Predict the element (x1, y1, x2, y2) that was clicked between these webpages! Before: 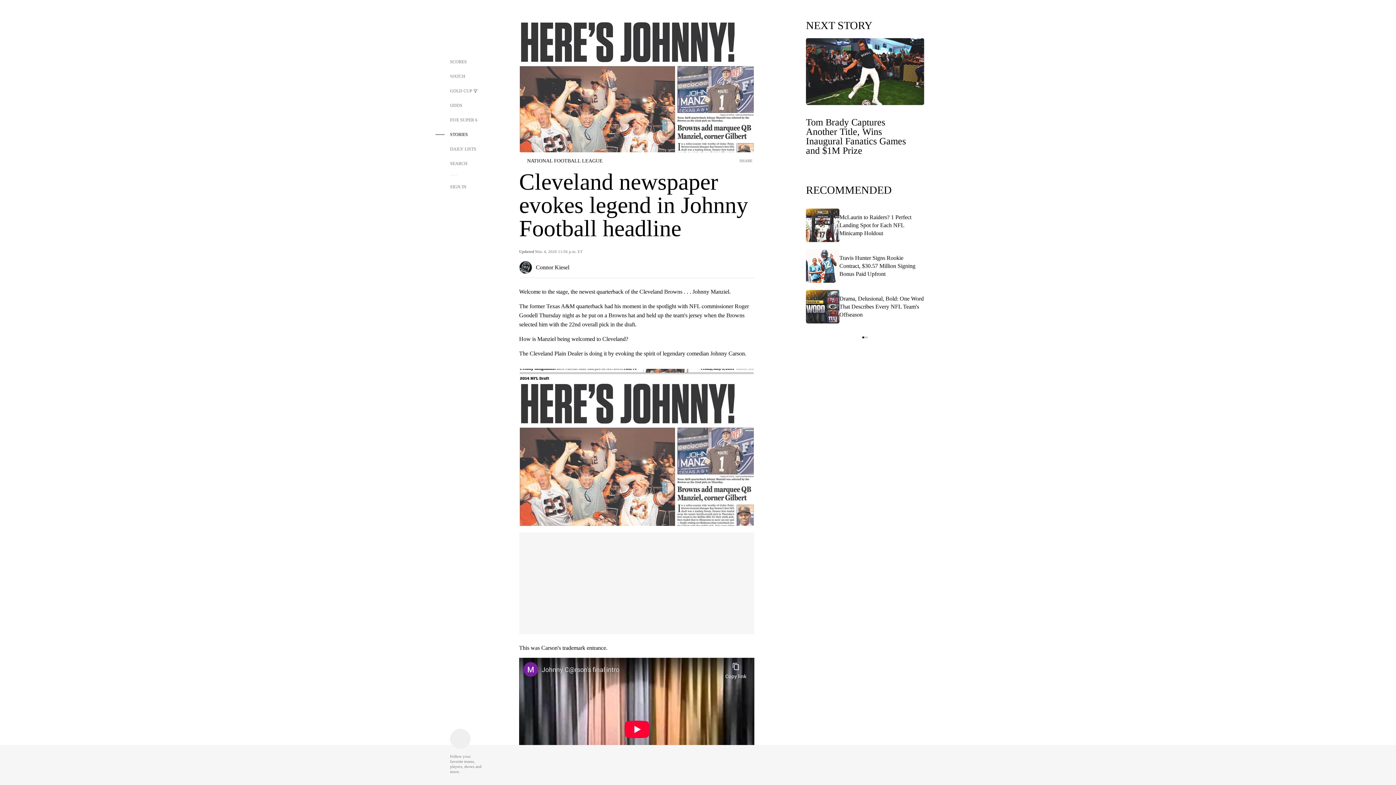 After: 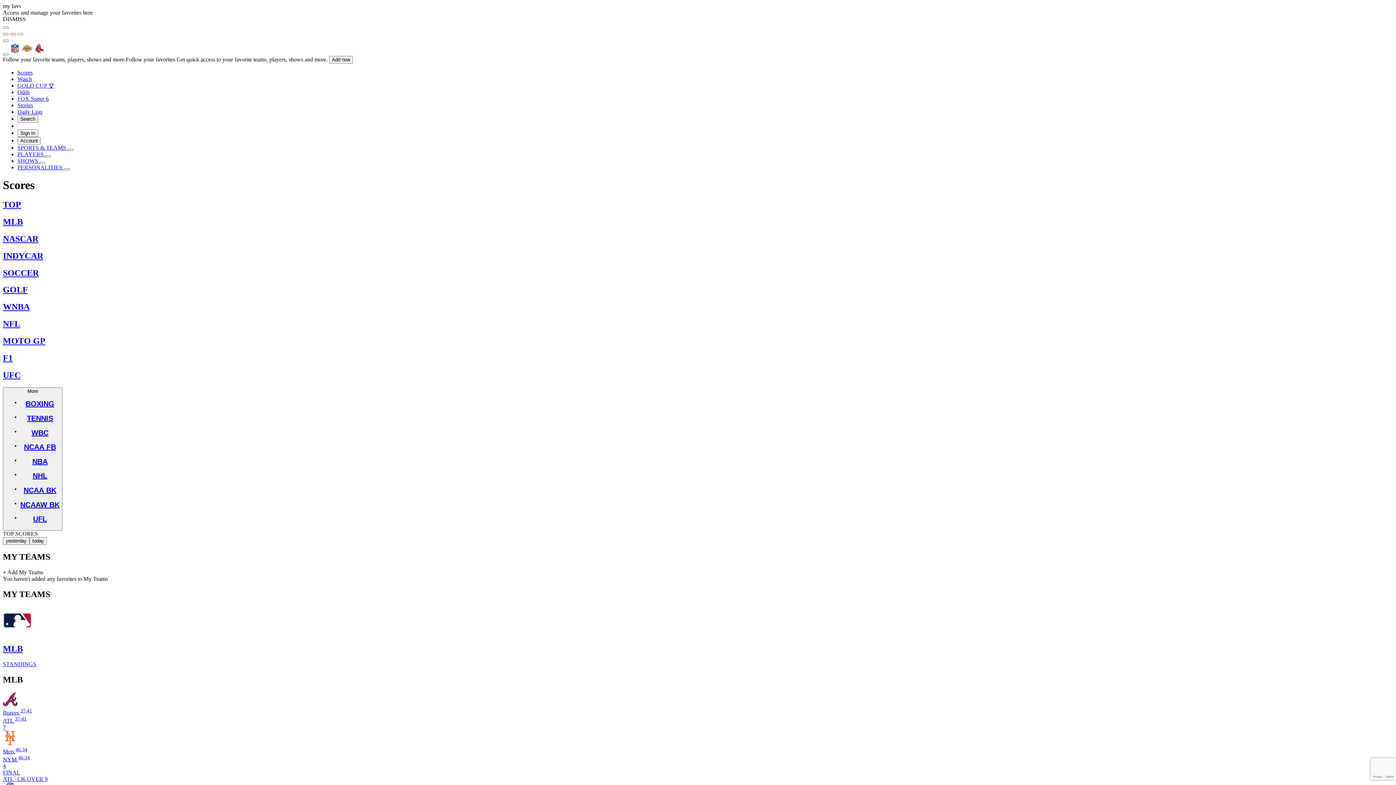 Action: label: SCORES bbox: (435, 54, 482, 69)